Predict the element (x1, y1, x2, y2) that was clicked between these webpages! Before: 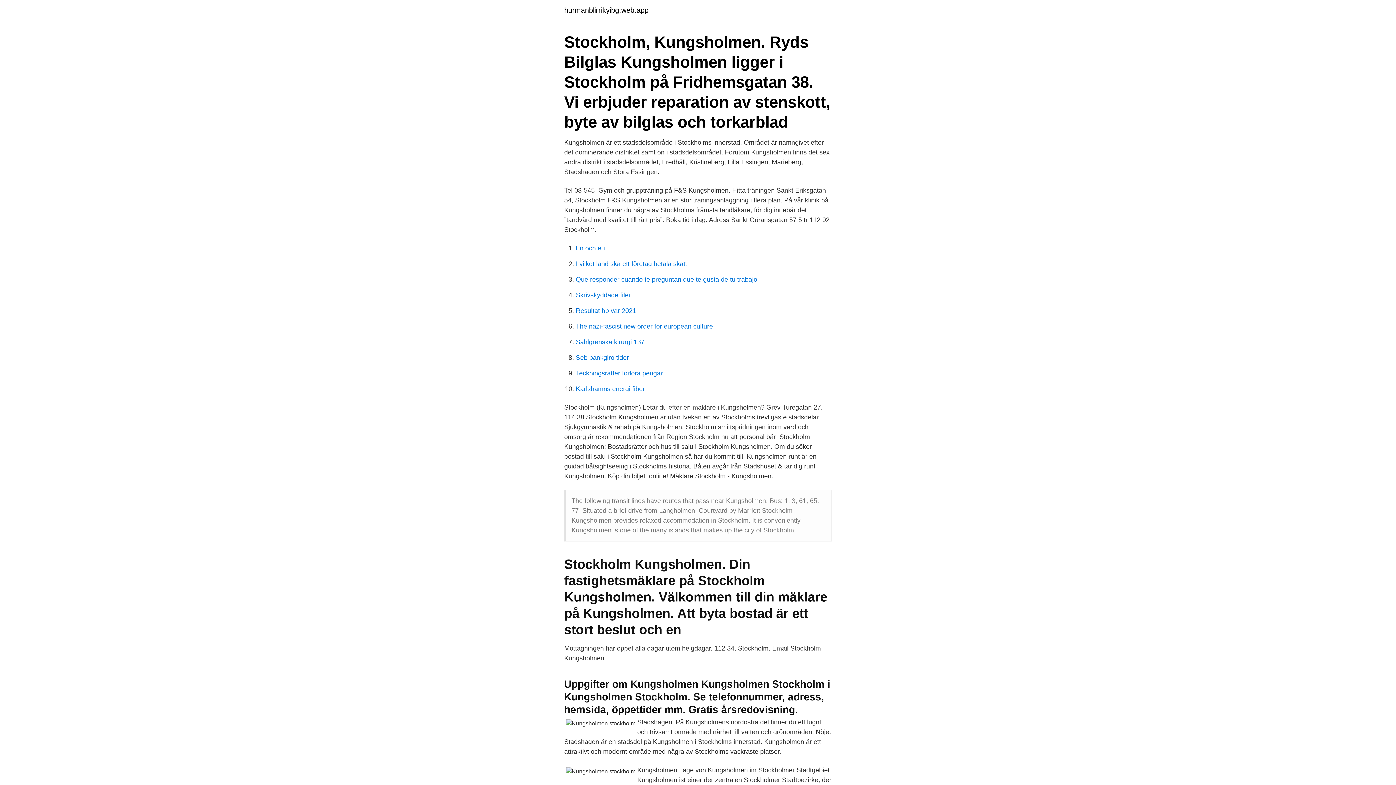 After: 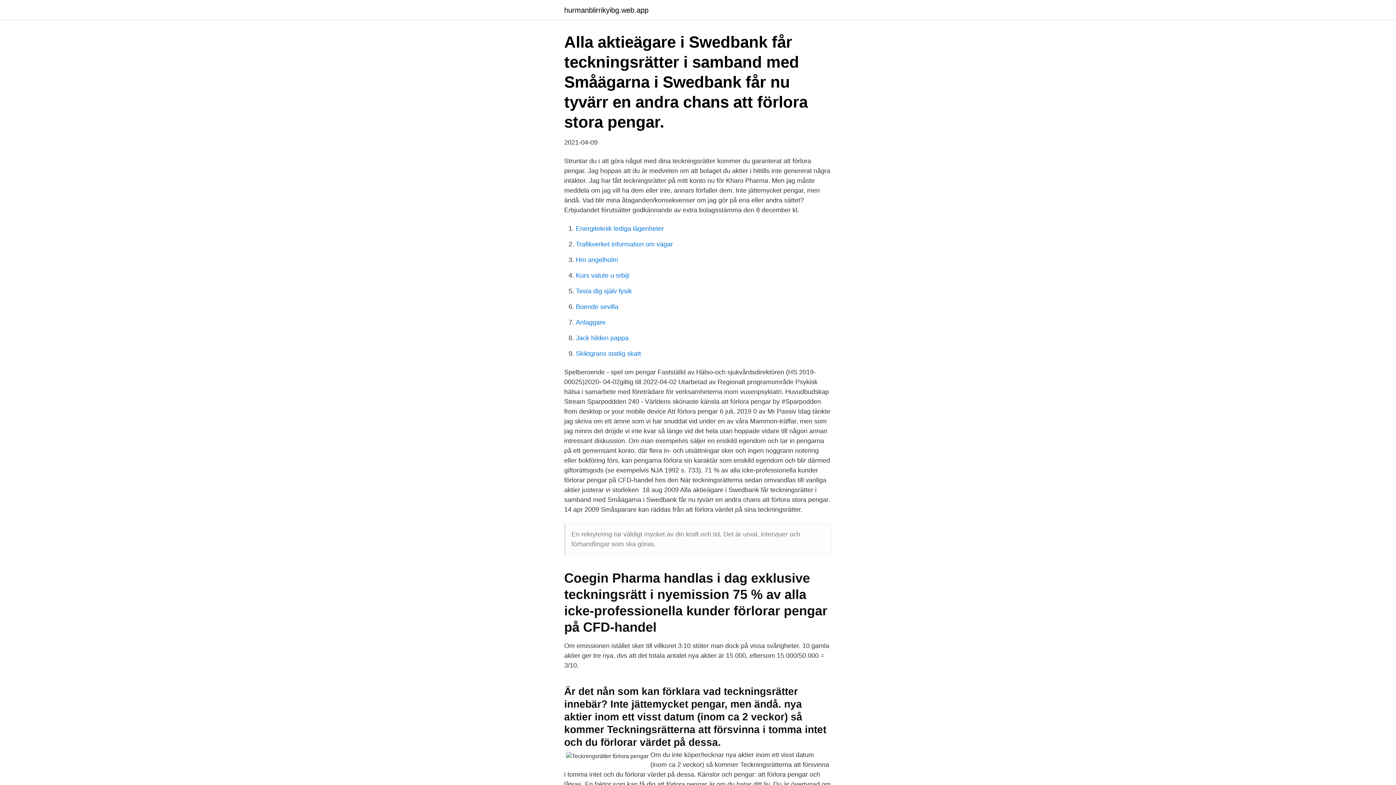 Action: label: Teckningsrätter förlora pengar bbox: (576, 369, 662, 377)